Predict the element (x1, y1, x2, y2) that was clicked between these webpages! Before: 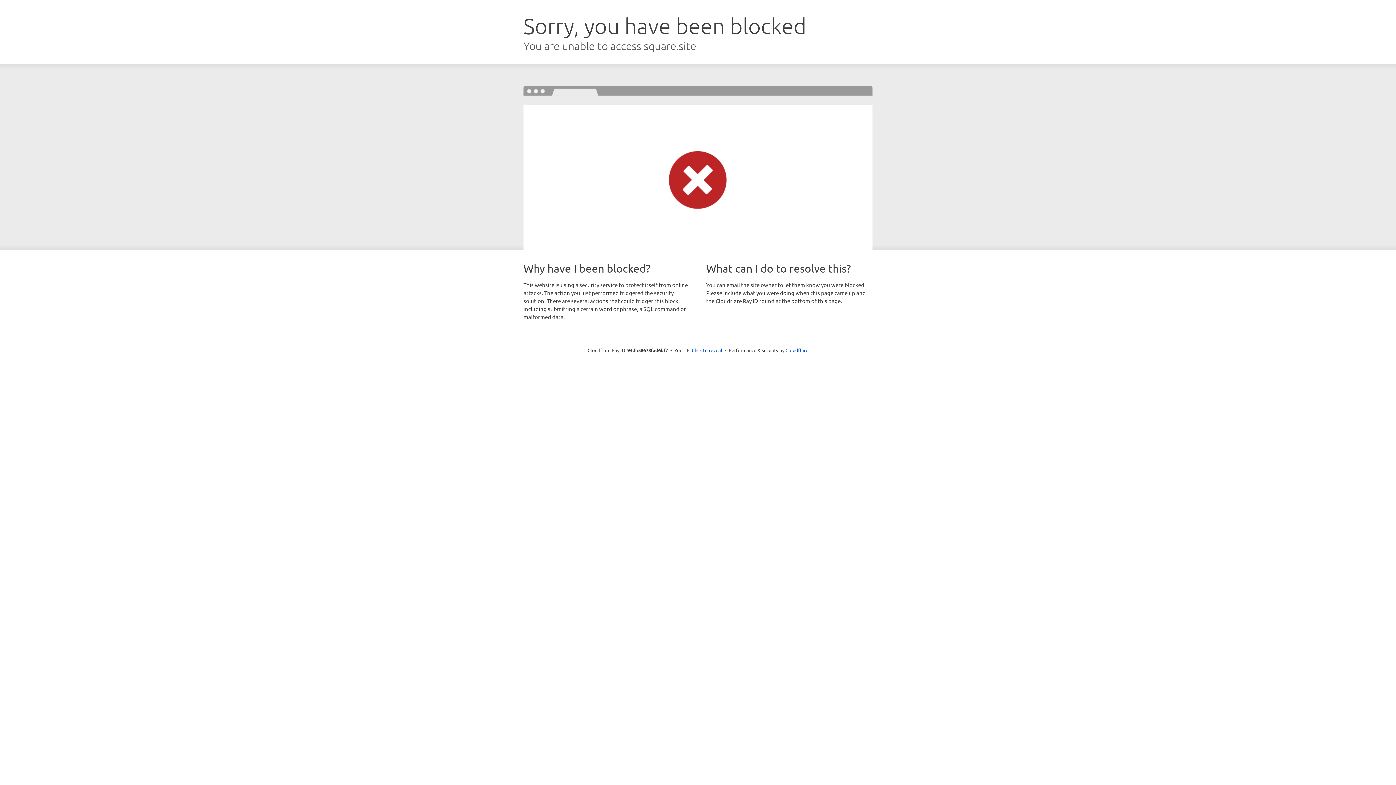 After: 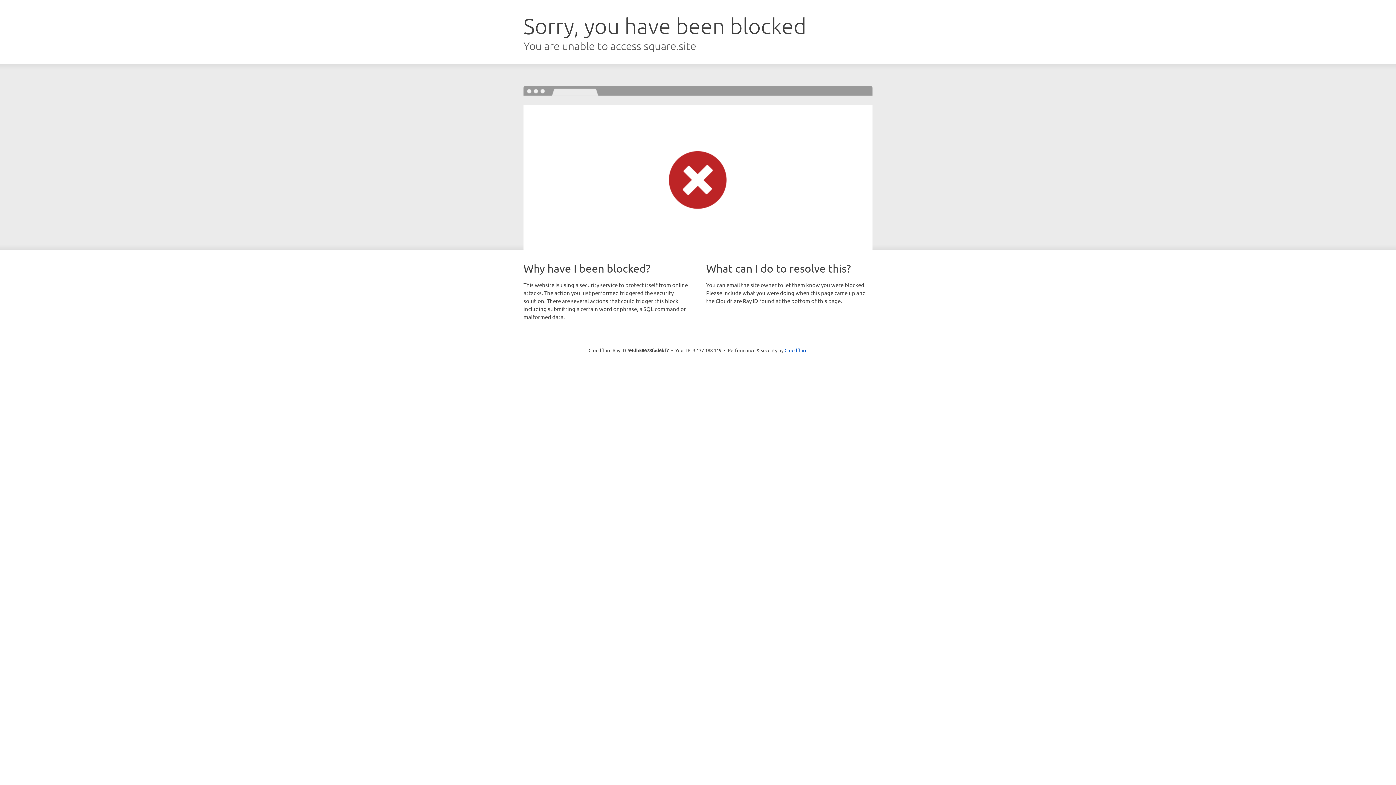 Action: label: Click to reveal bbox: (692, 346, 722, 353)